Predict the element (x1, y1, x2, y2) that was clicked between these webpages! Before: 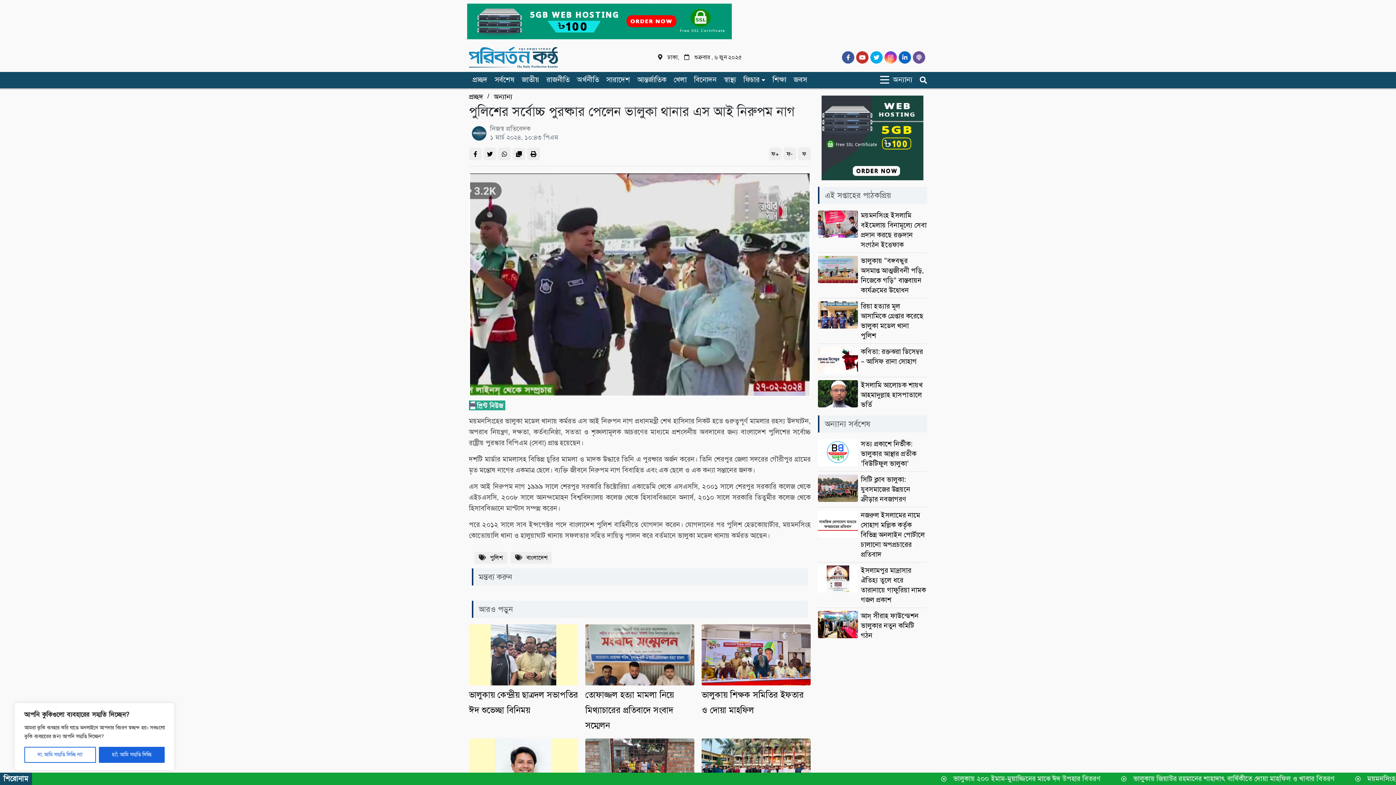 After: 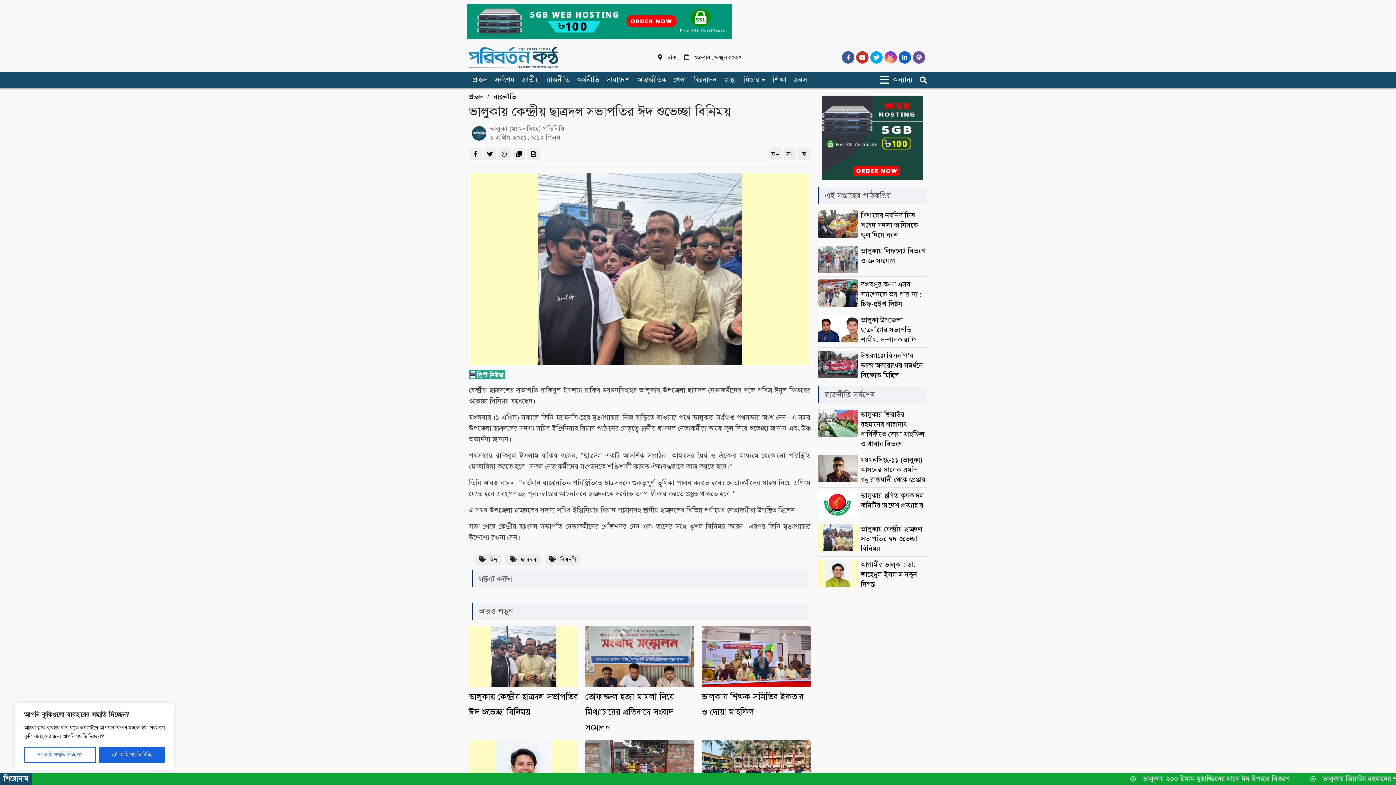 Action: bbox: (469, 687, 578, 718) label: ভালুকায় কেন্দ্রীয় ছাত্রদল সভাপতির ঈদ শুভেচ্ছা বিনিময়